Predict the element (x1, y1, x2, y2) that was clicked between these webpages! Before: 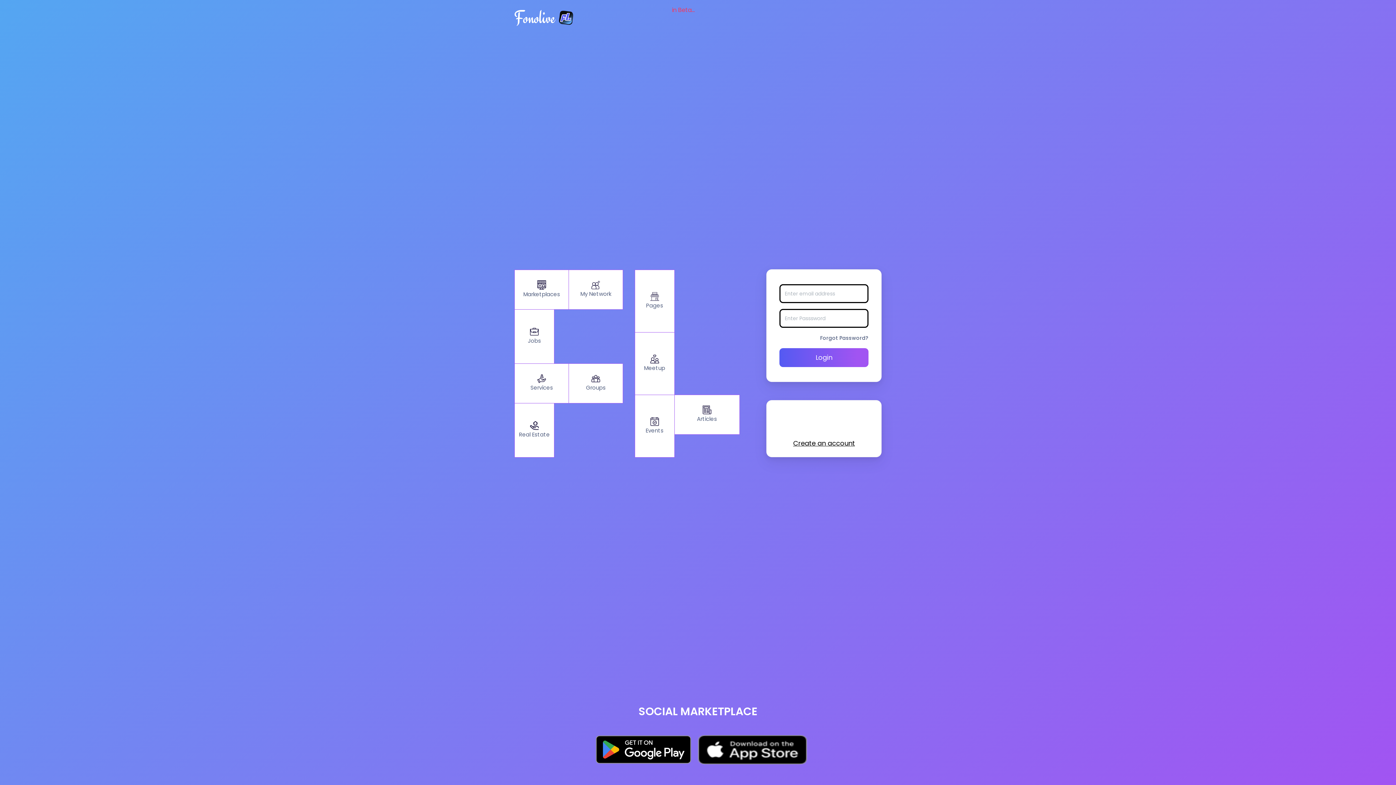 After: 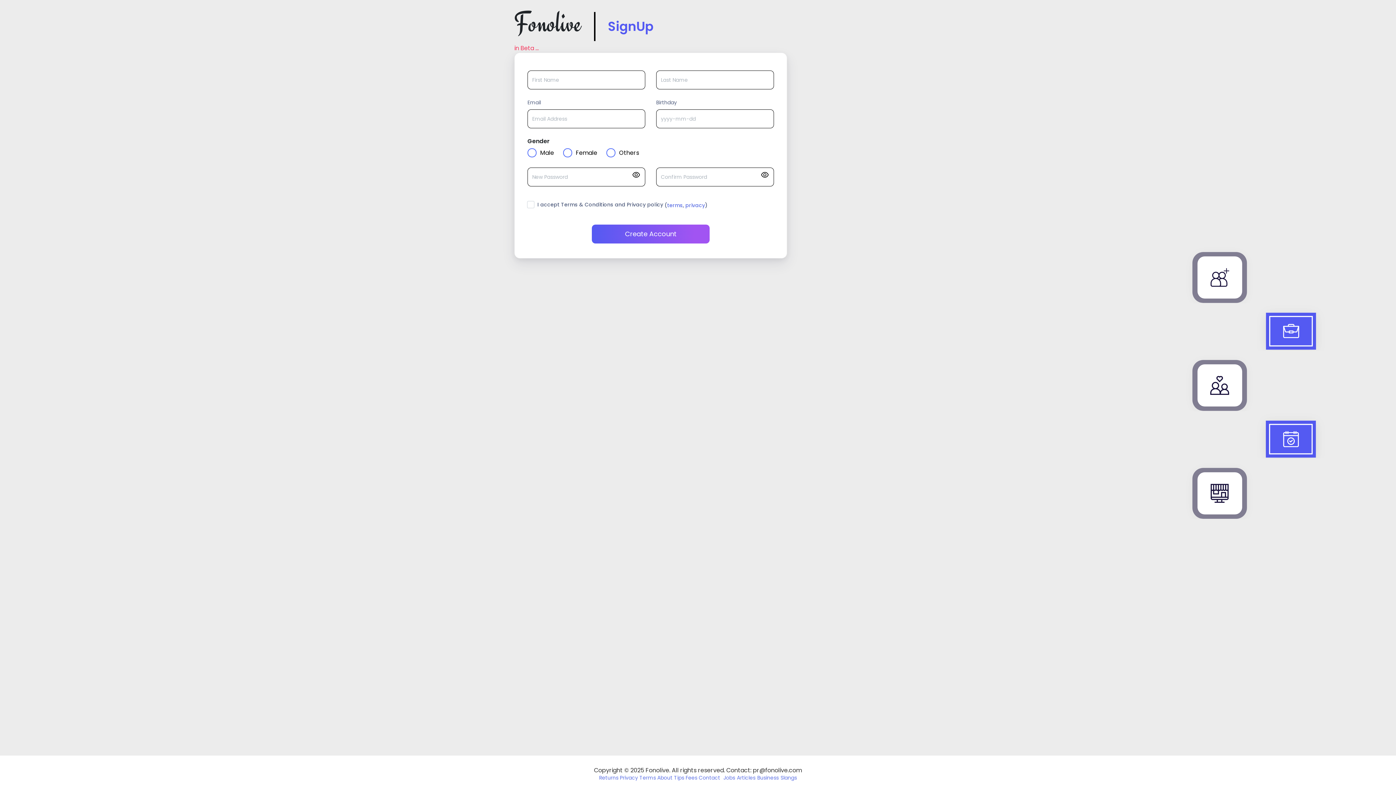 Action: bbox: (813, 409, 835, 431)